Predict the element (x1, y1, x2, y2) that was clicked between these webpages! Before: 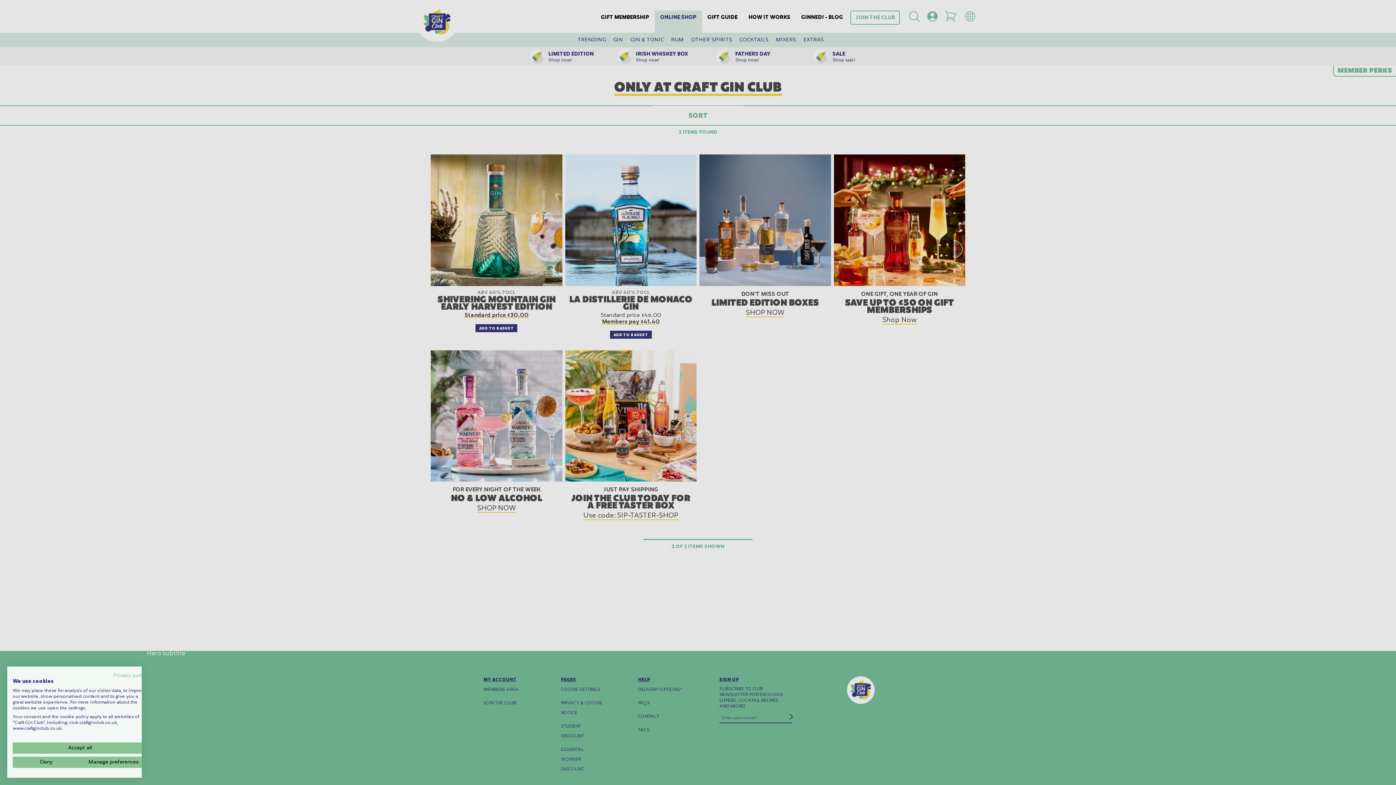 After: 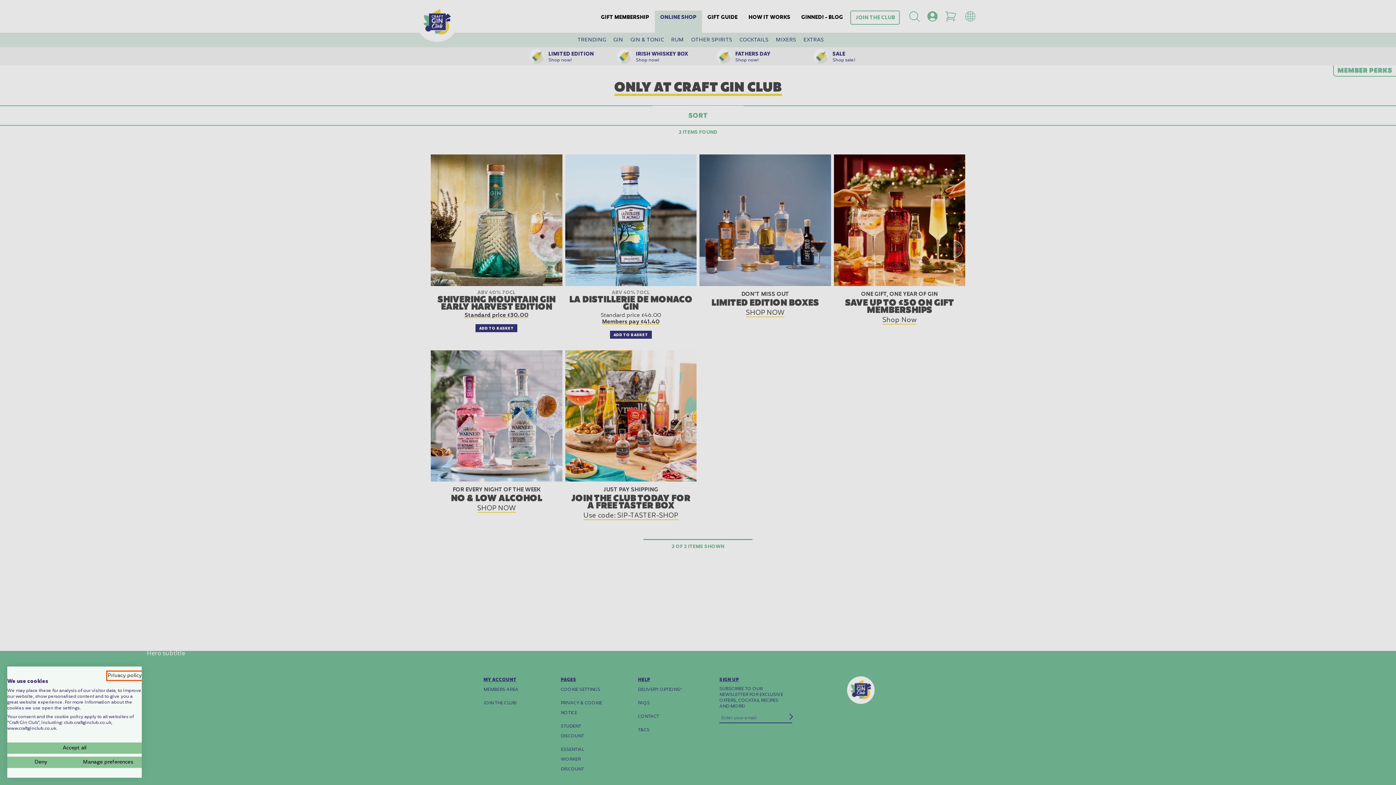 Action: label: Privacy Policy. External link. Opens in a new tab or window. bbox: (113, 672, 147, 680)